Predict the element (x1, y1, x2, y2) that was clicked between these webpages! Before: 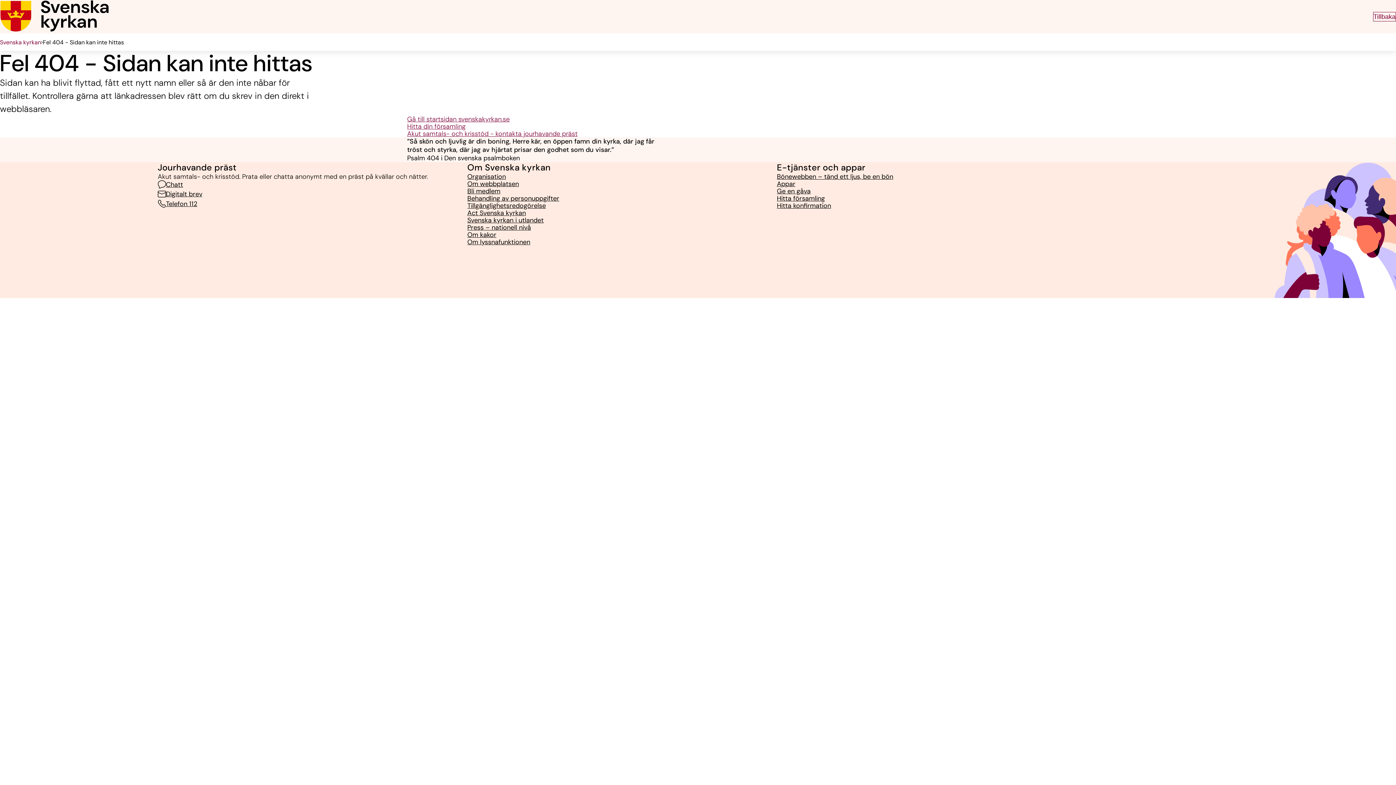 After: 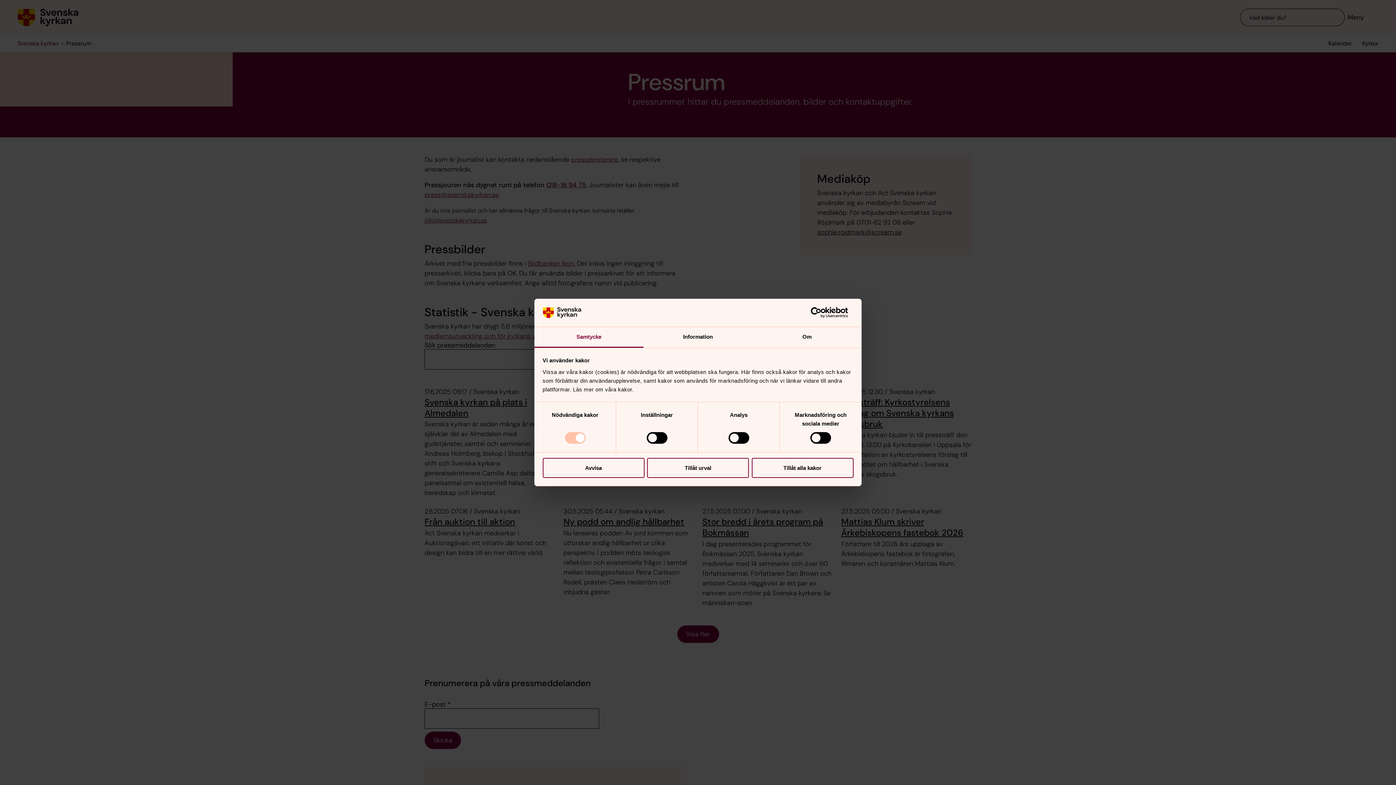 Action: bbox: (467, 224, 531, 231) label: Press – nationell nivå